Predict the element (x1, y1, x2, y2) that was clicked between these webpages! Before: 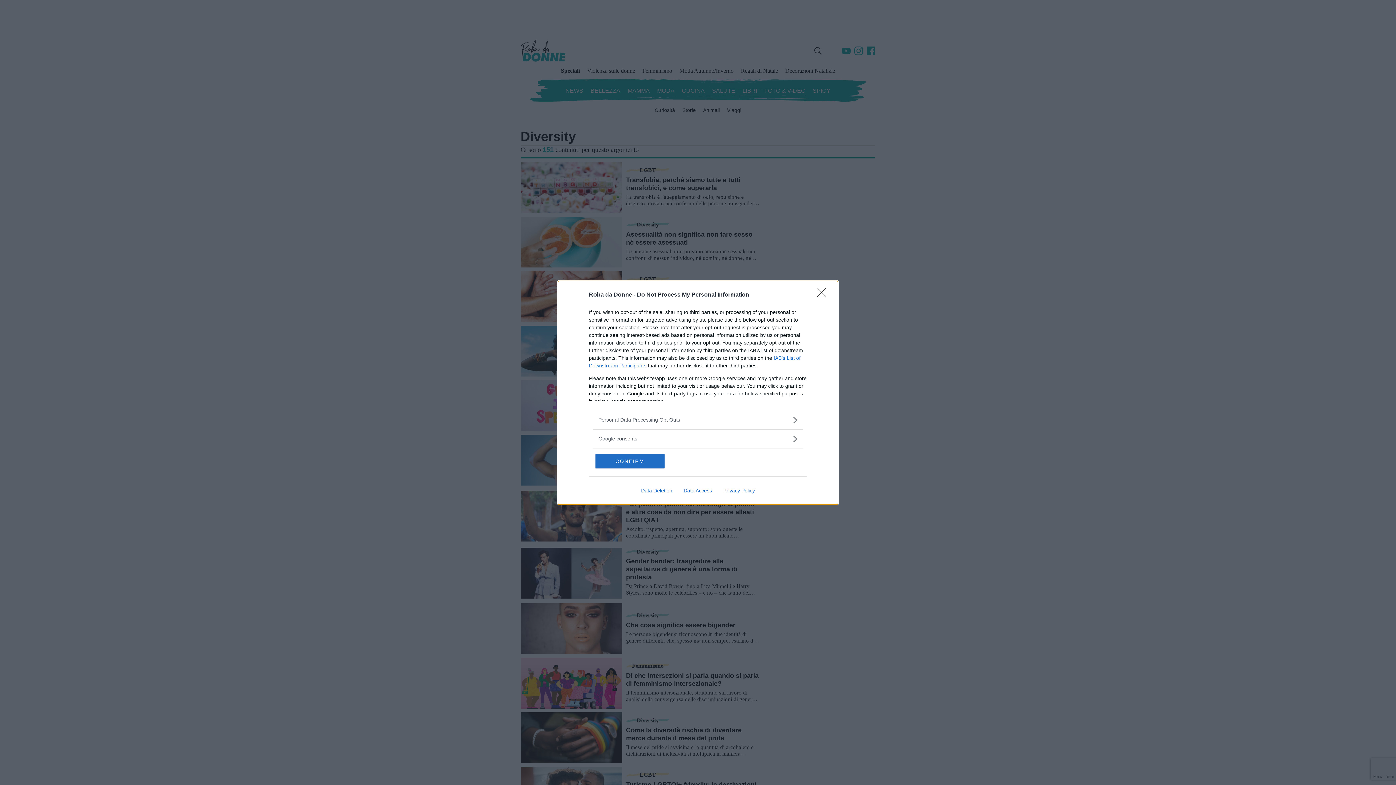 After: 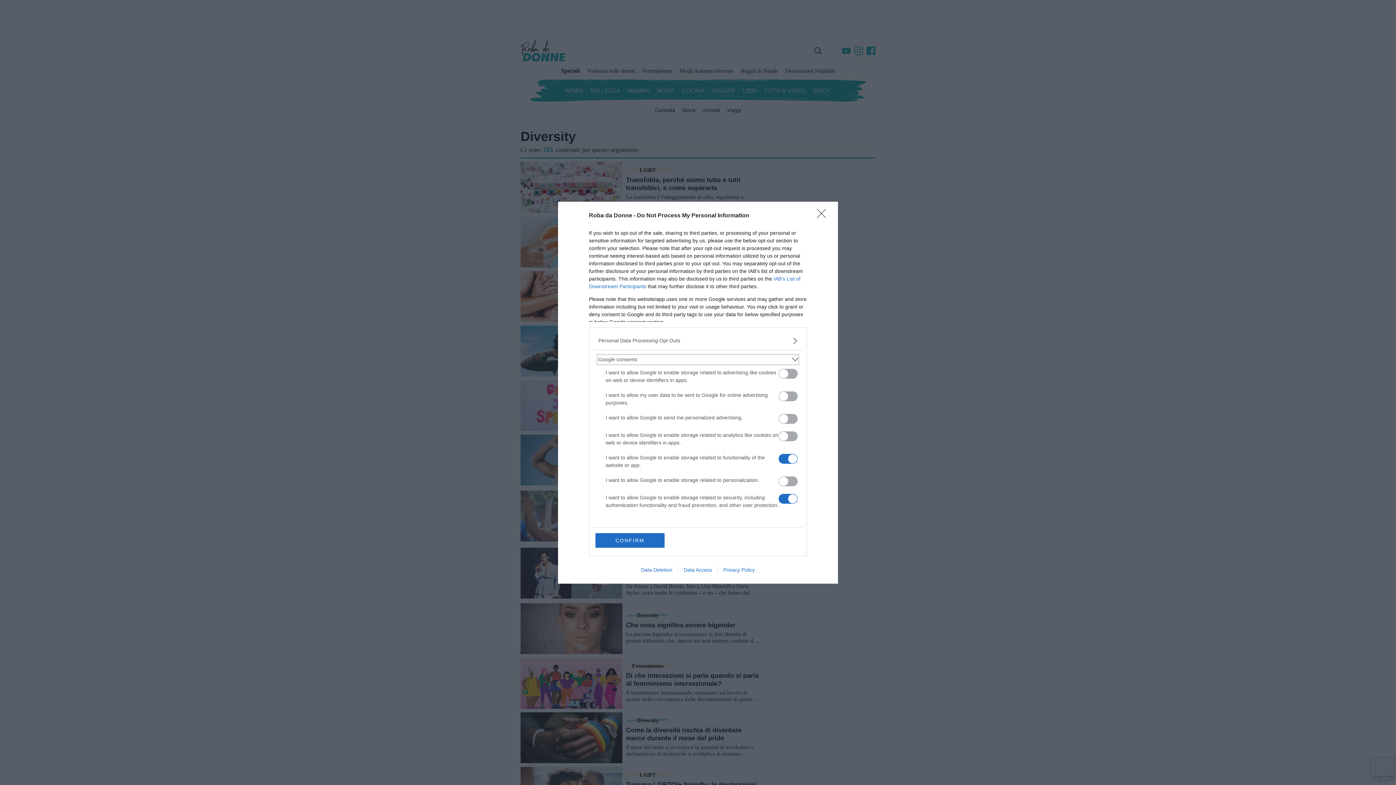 Action: bbox: (598, 435, 797, 442) label: Google consents